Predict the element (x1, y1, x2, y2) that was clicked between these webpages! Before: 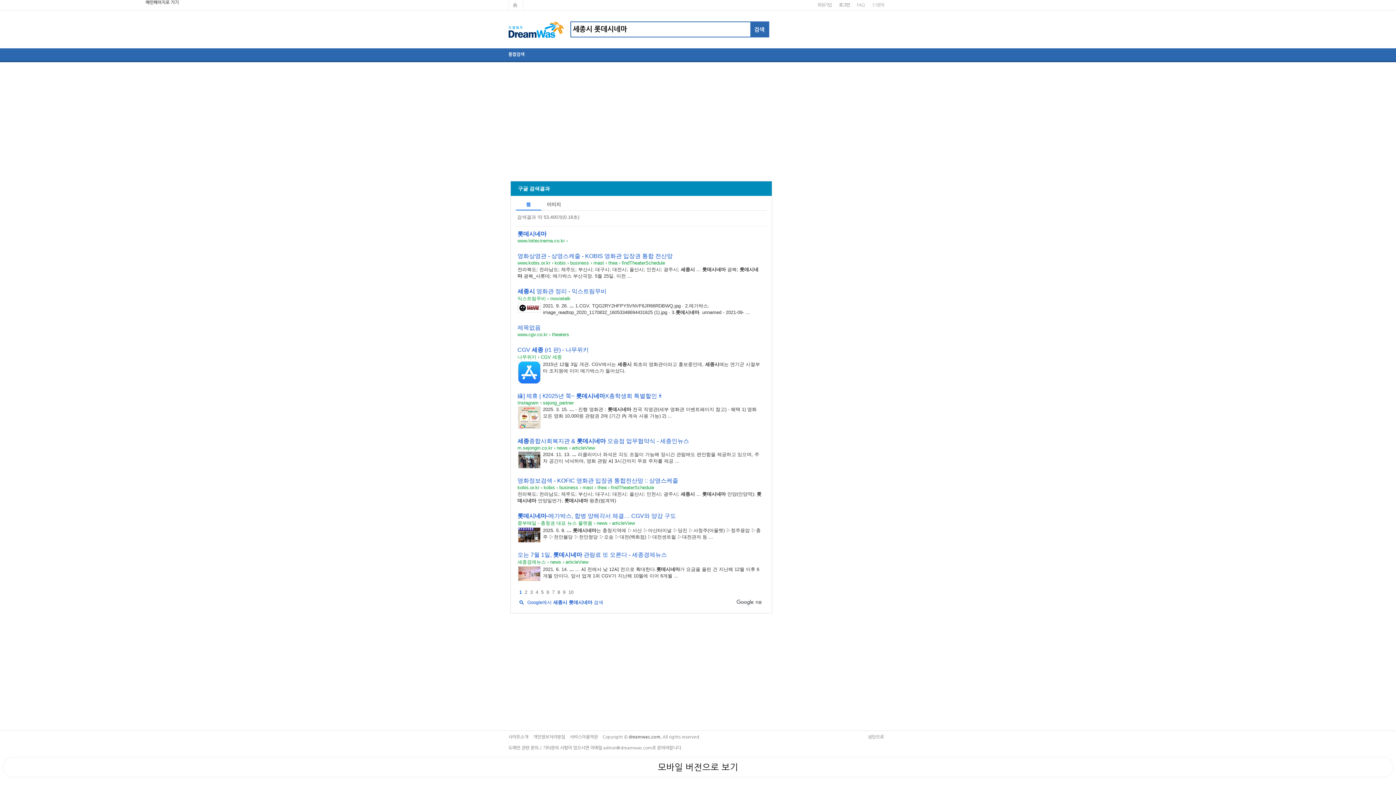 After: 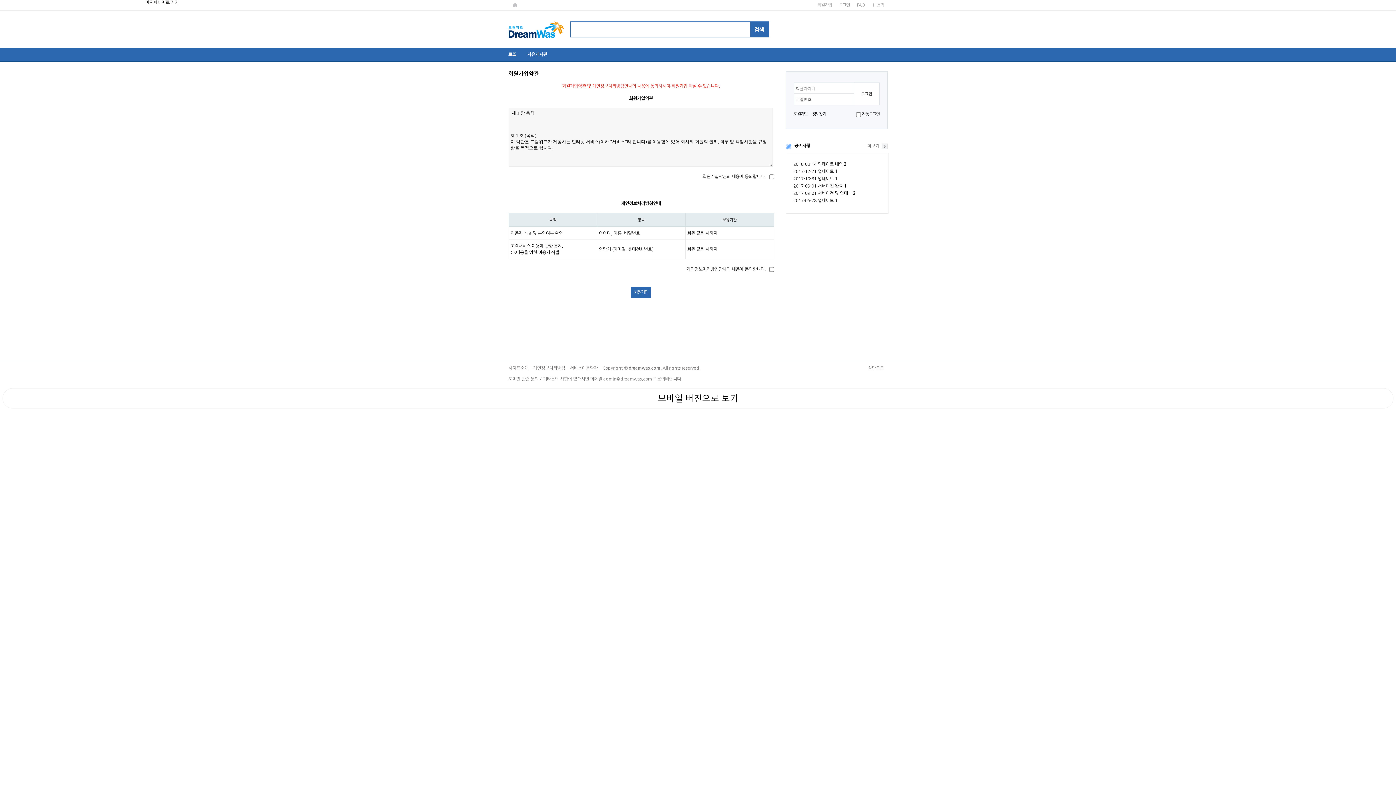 Action: bbox: (813, 0, 835, 10) label: 회원가입